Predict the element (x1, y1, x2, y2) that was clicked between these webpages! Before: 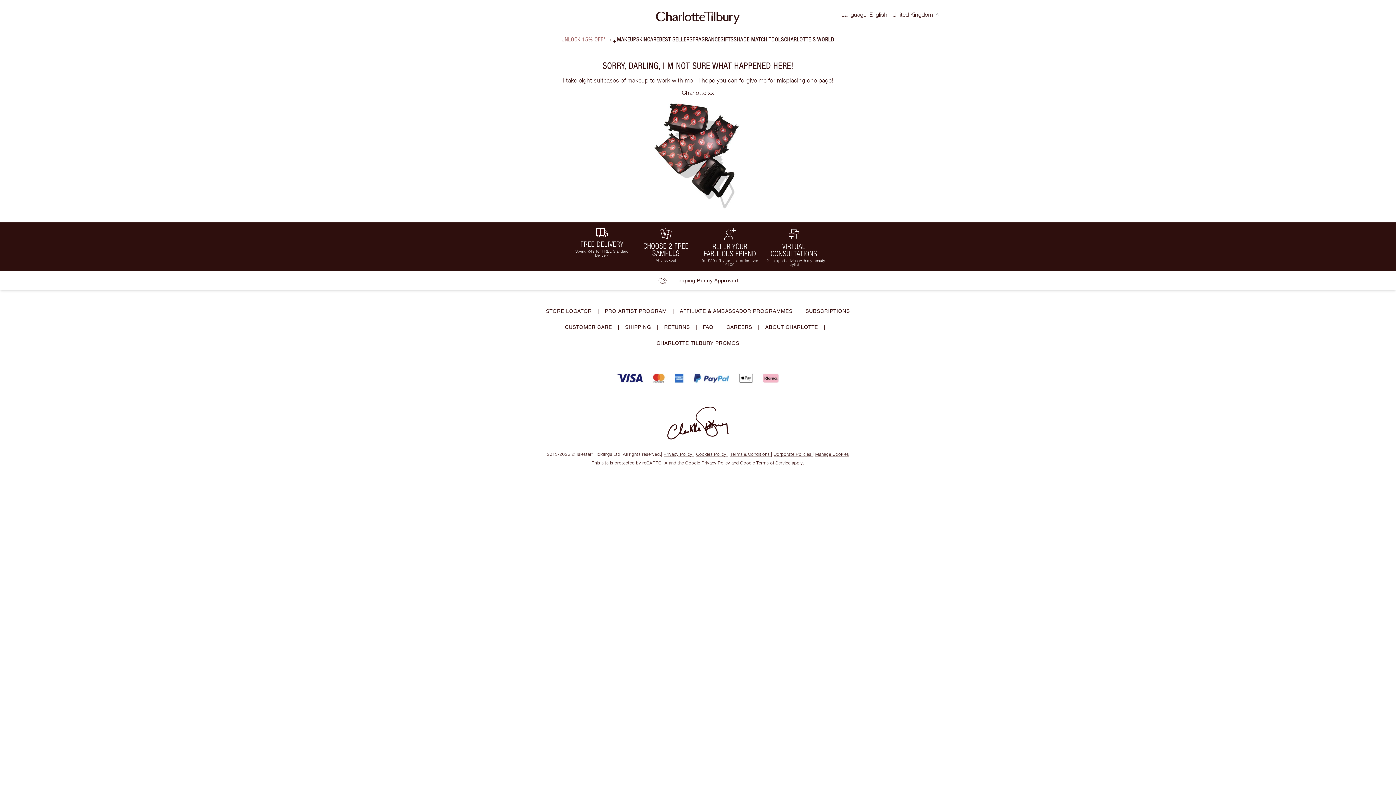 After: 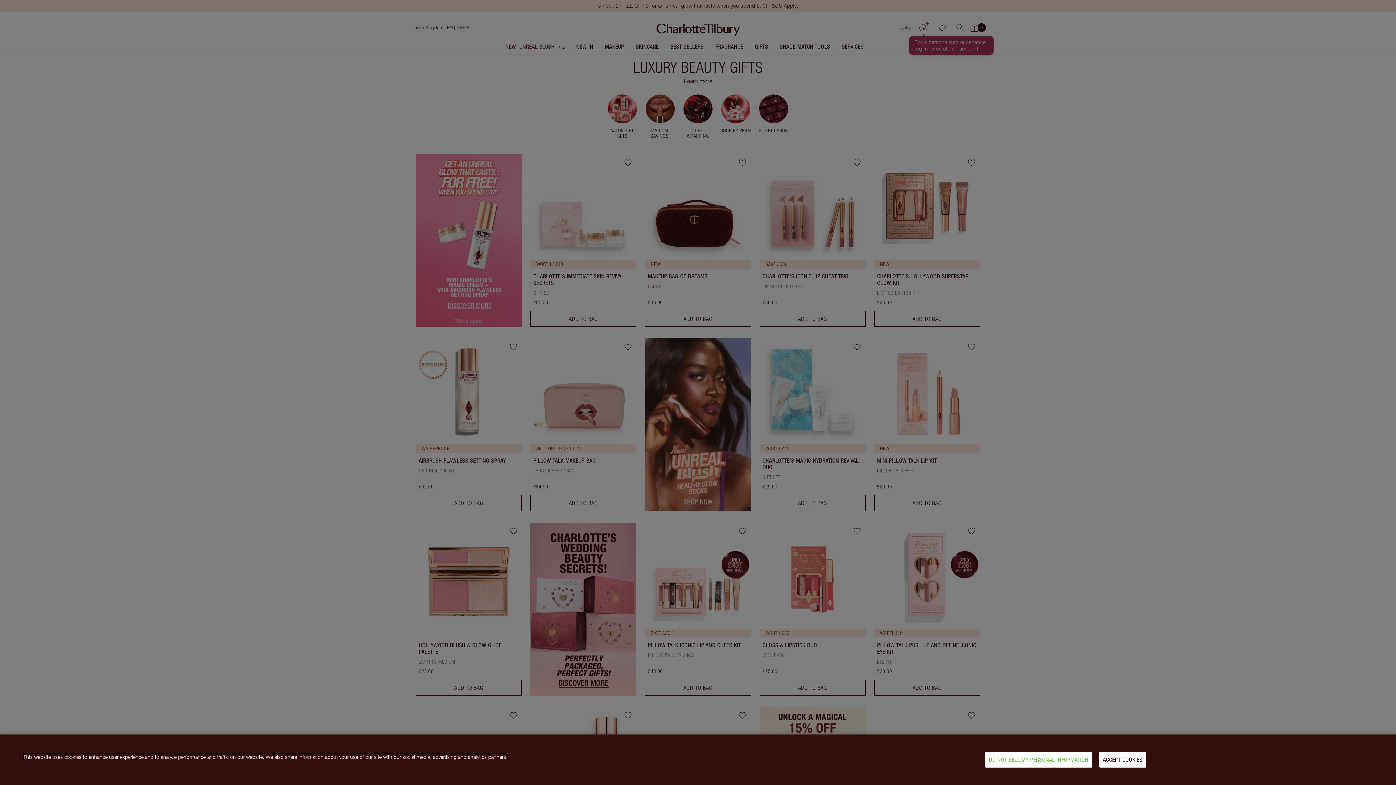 Action: bbox: (720, 36, 733, 42) label: GIFTS